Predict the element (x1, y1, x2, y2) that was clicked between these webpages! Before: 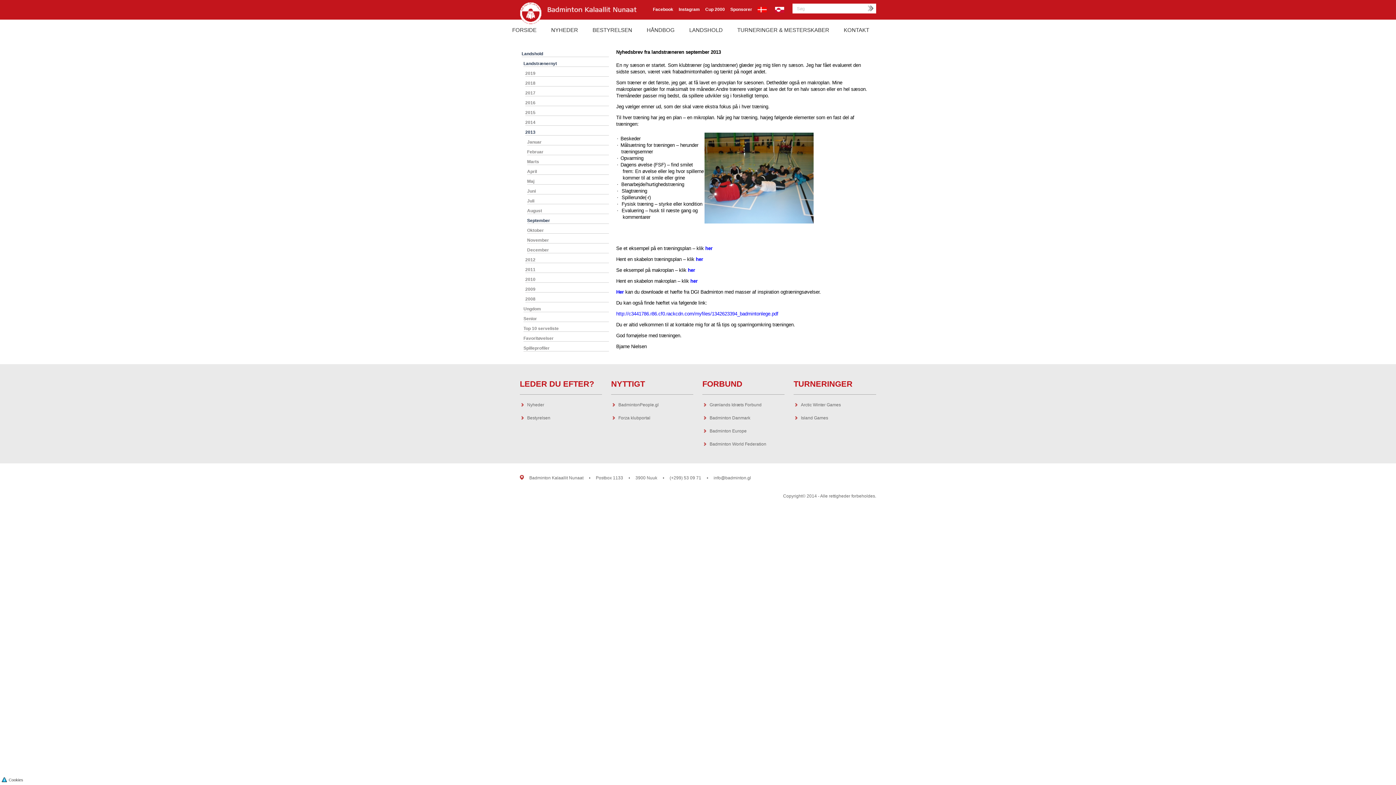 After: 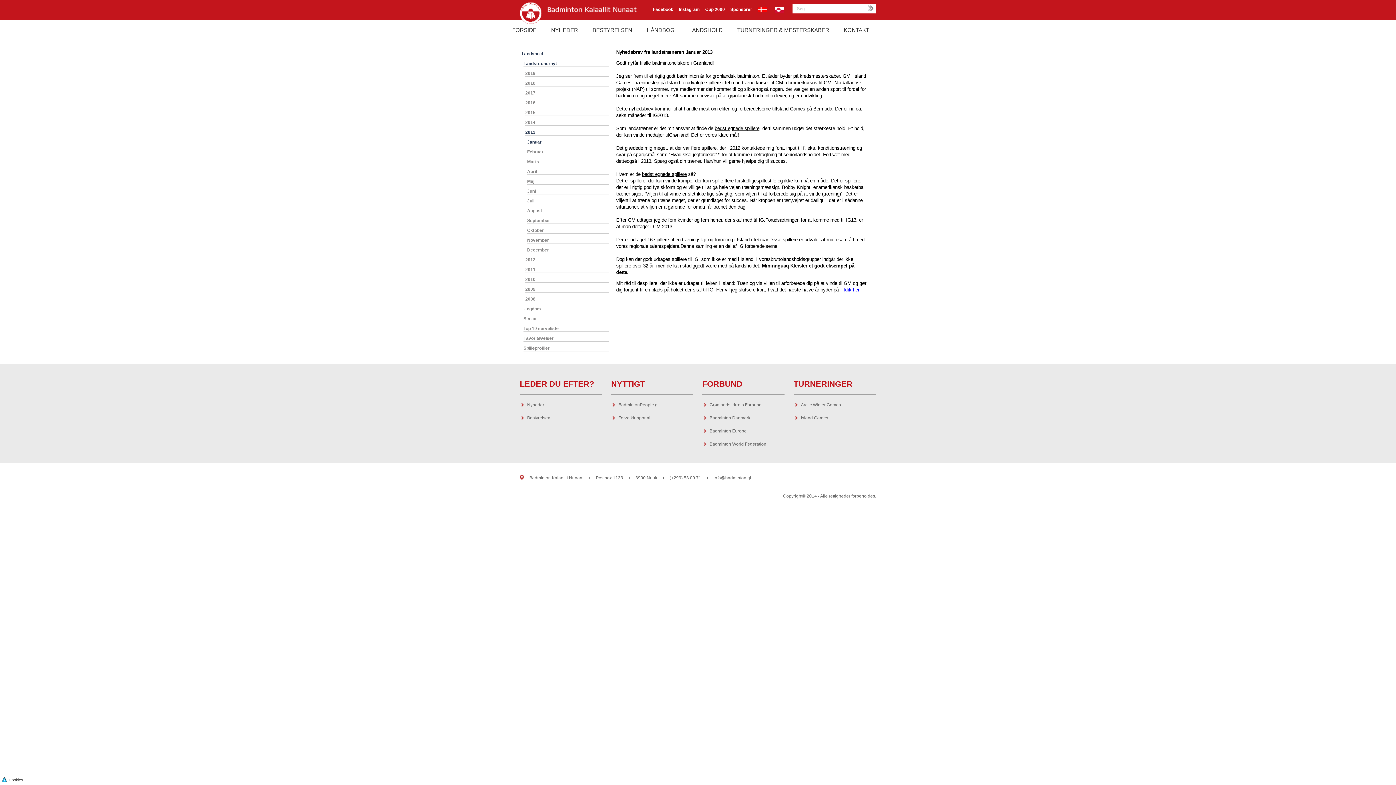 Action: bbox: (527, 139, 609, 145) label: Januar